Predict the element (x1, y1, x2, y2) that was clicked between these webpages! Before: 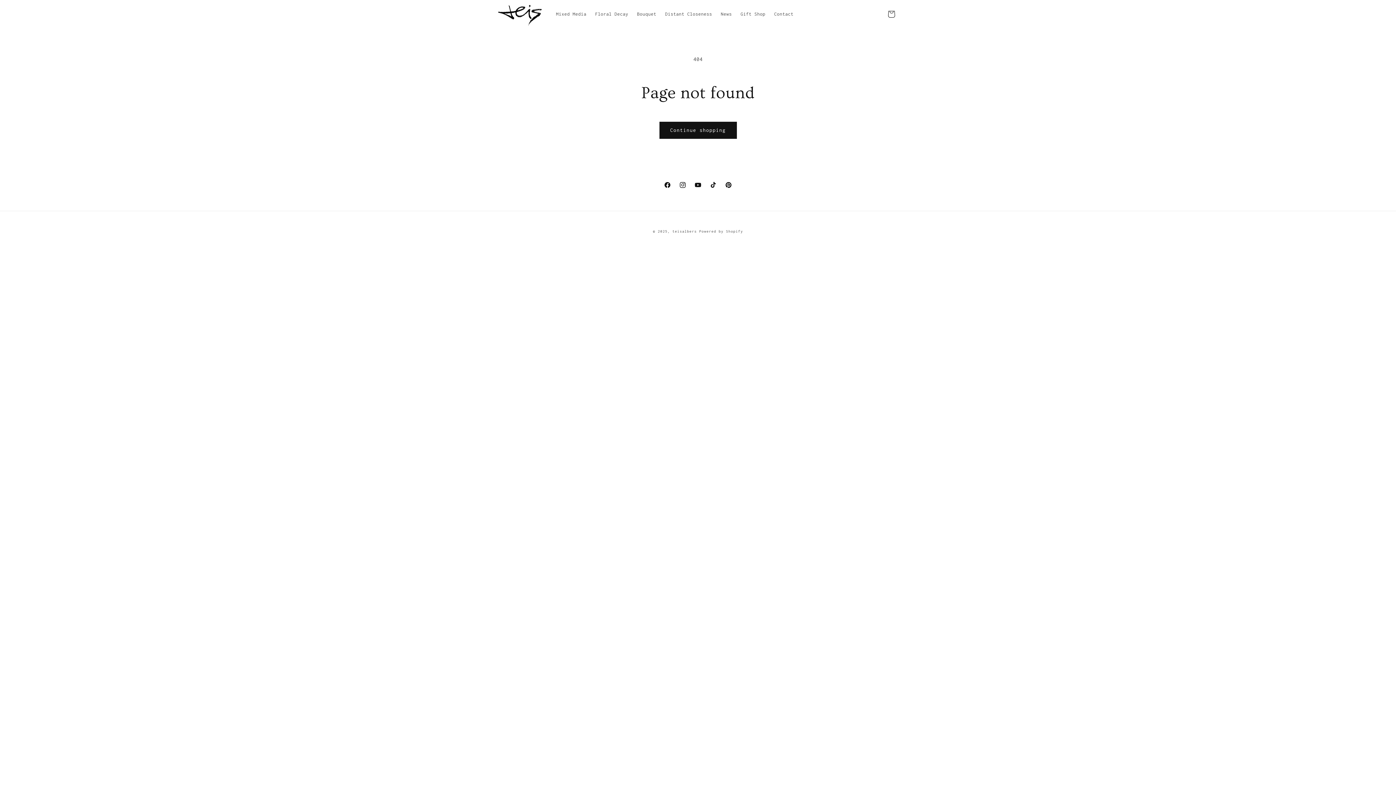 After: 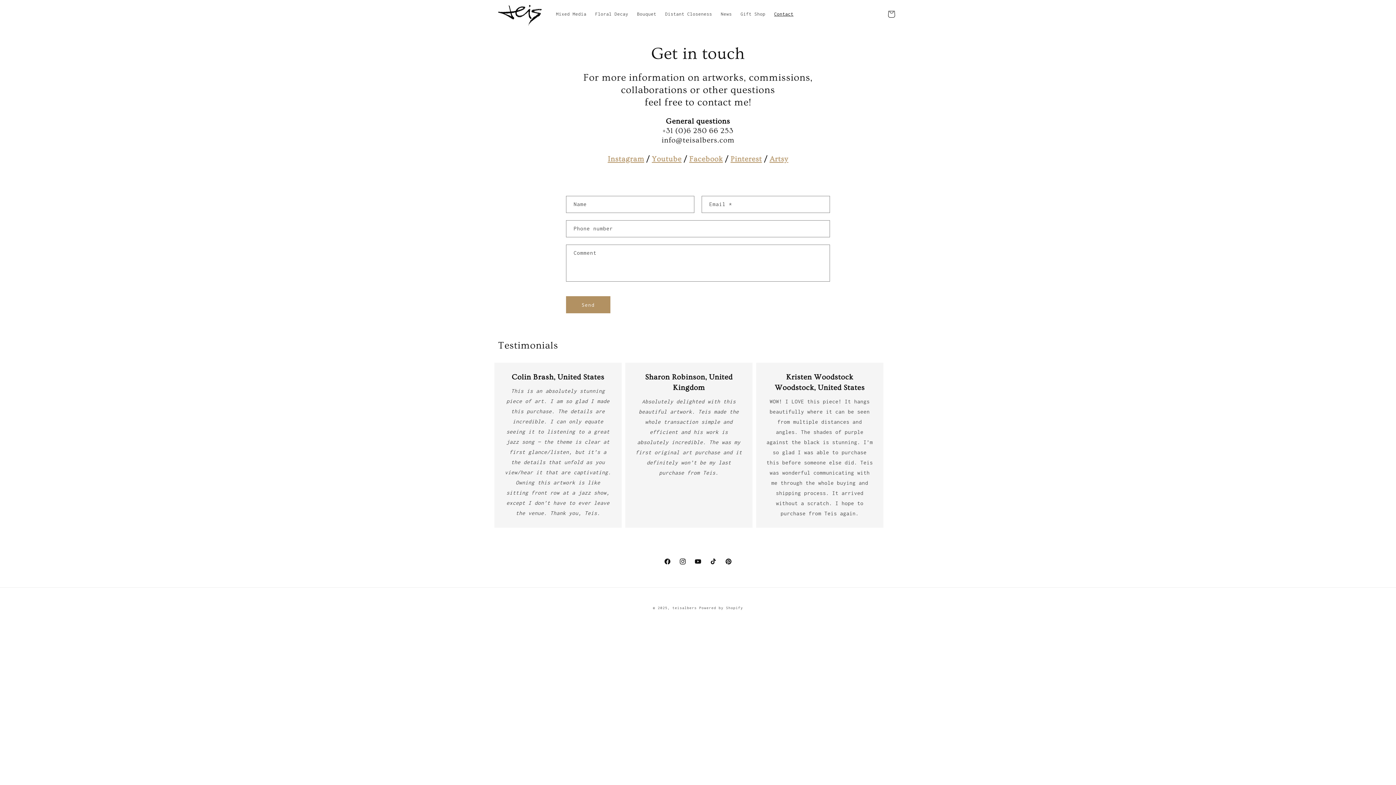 Action: label: Contact bbox: (770, 6, 798, 21)